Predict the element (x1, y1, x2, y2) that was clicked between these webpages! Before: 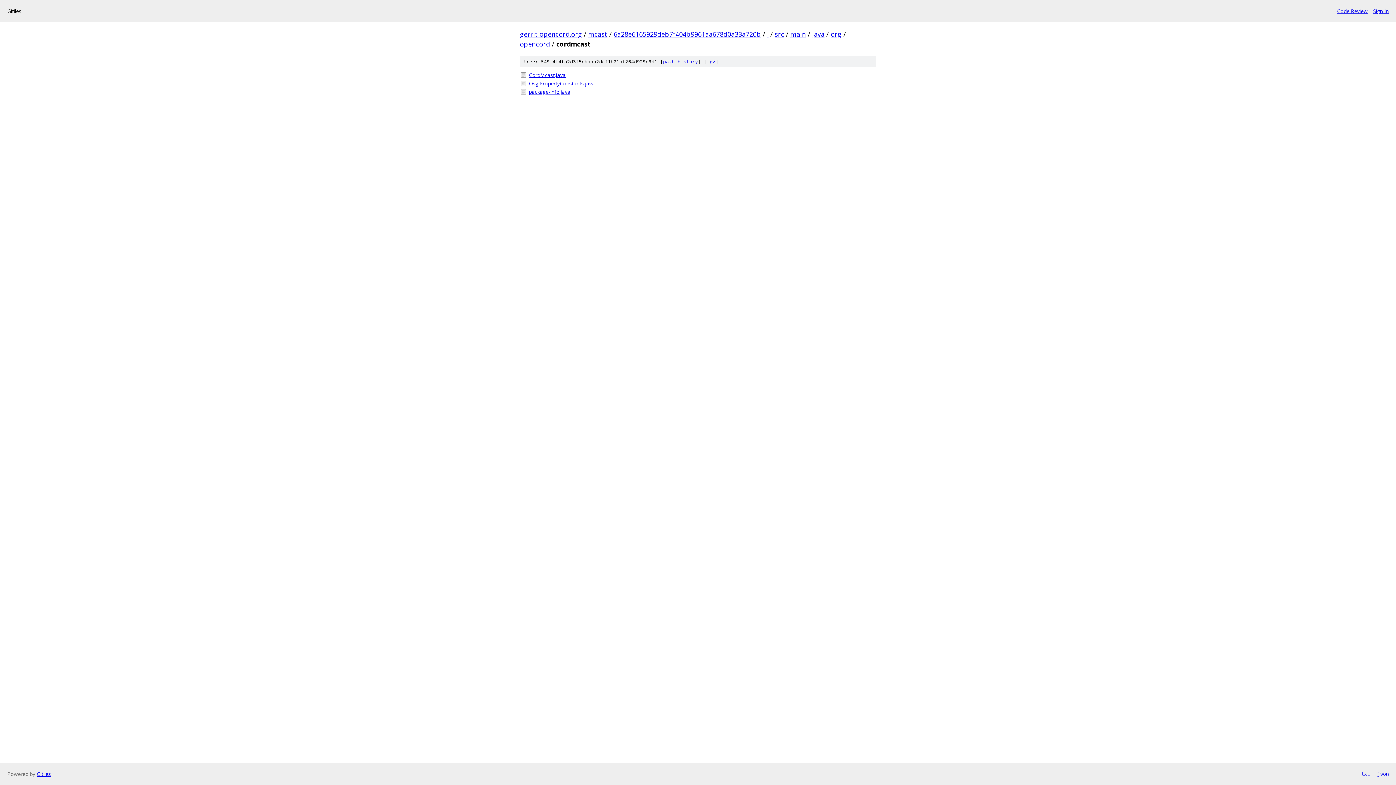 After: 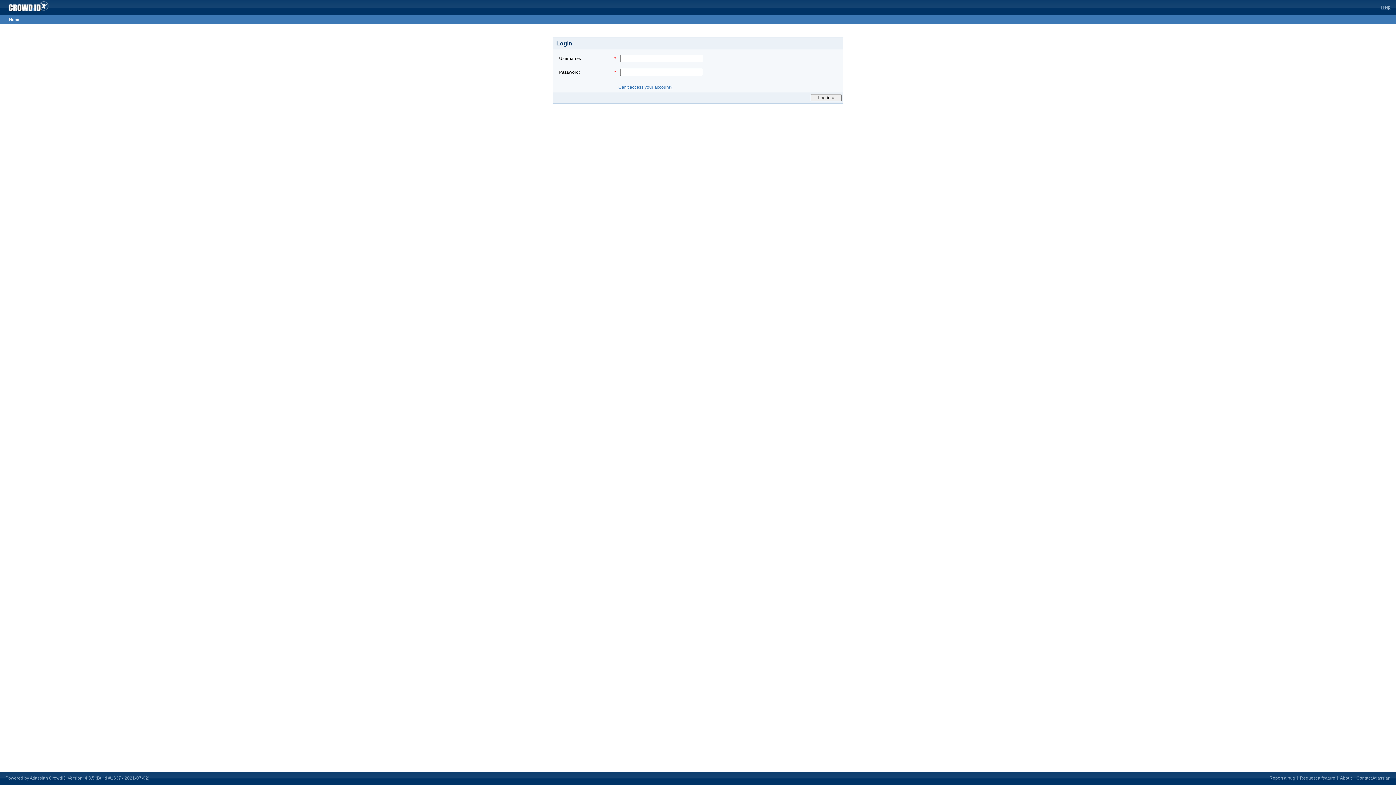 Action: bbox: (1373, 7, 1389, 14) label: Sign In